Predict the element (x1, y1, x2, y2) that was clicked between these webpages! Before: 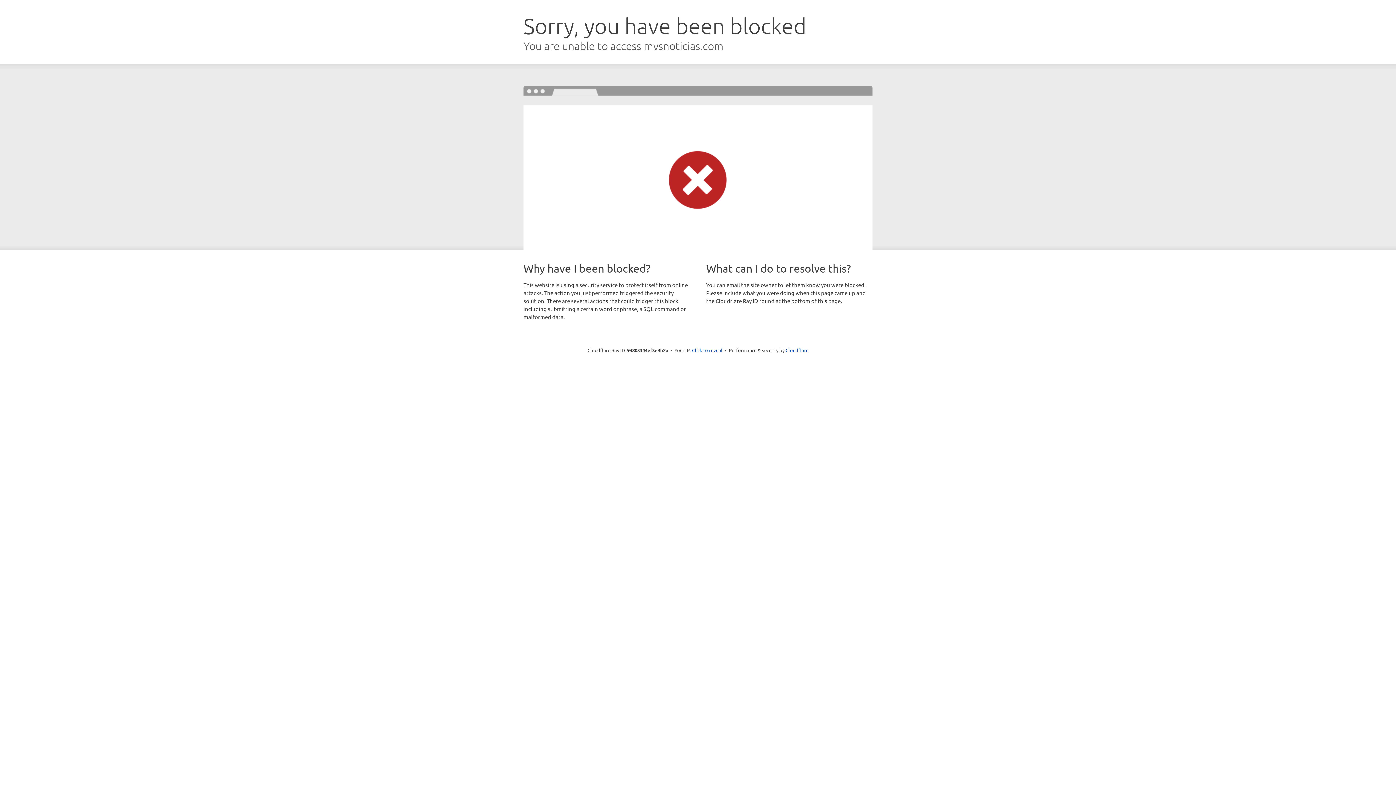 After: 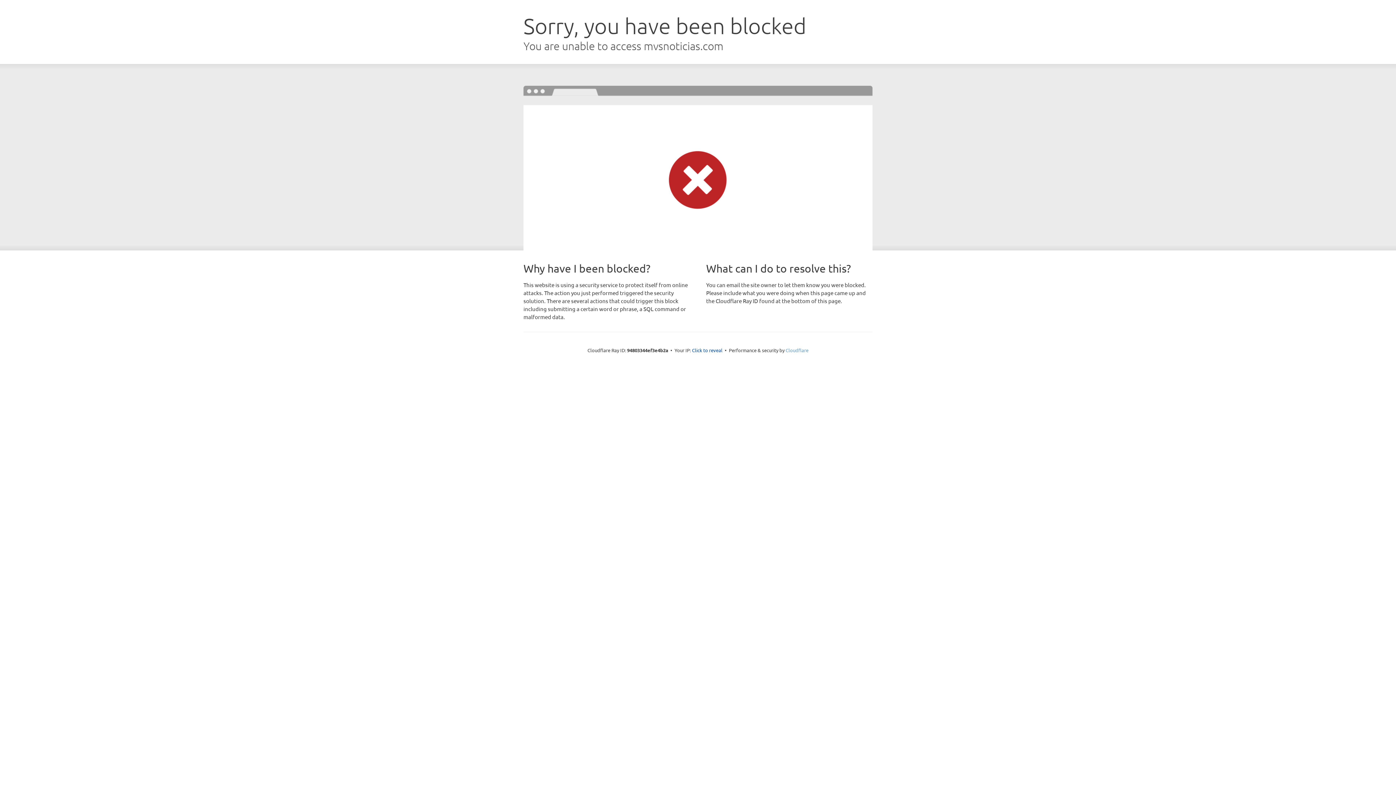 Action: bbox: (785, 347, 808, 353) label: Cloudflare